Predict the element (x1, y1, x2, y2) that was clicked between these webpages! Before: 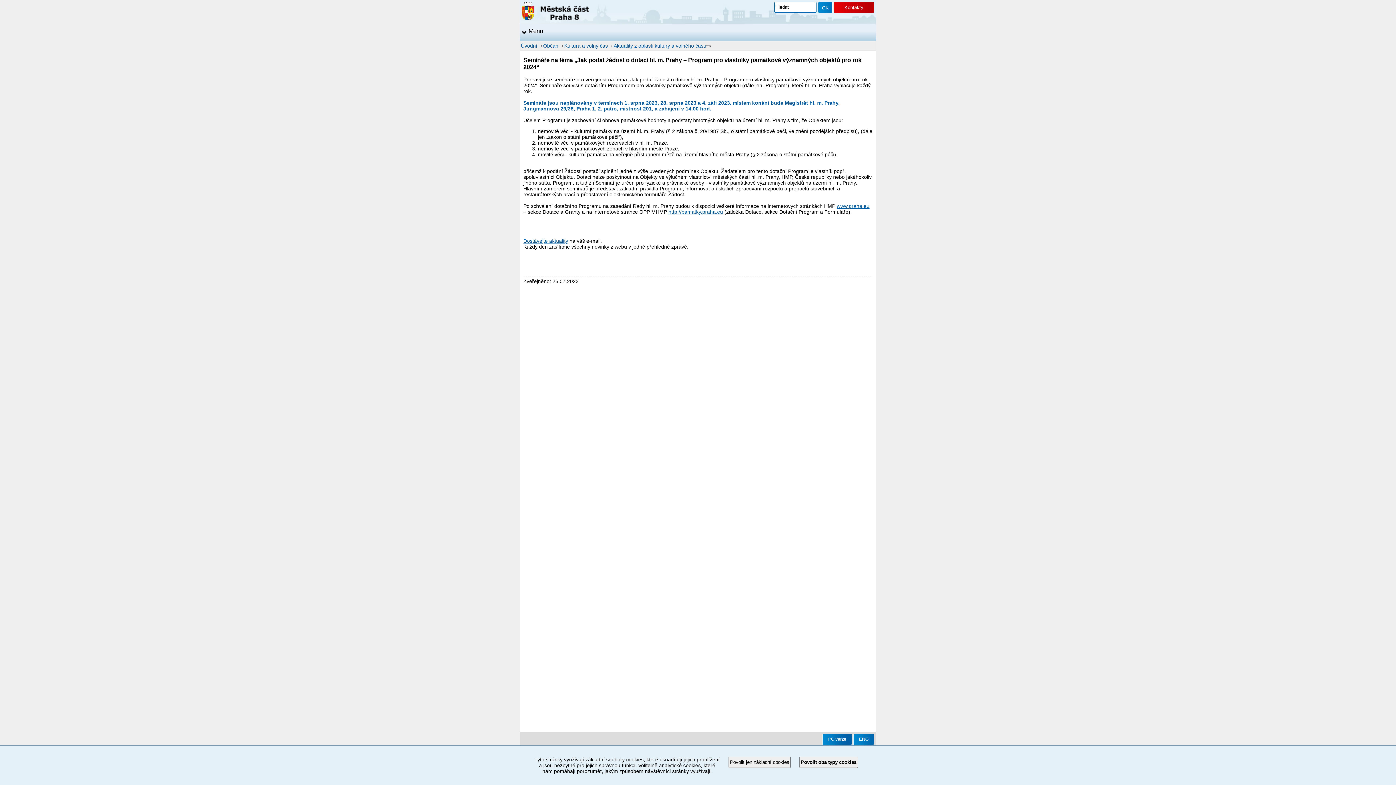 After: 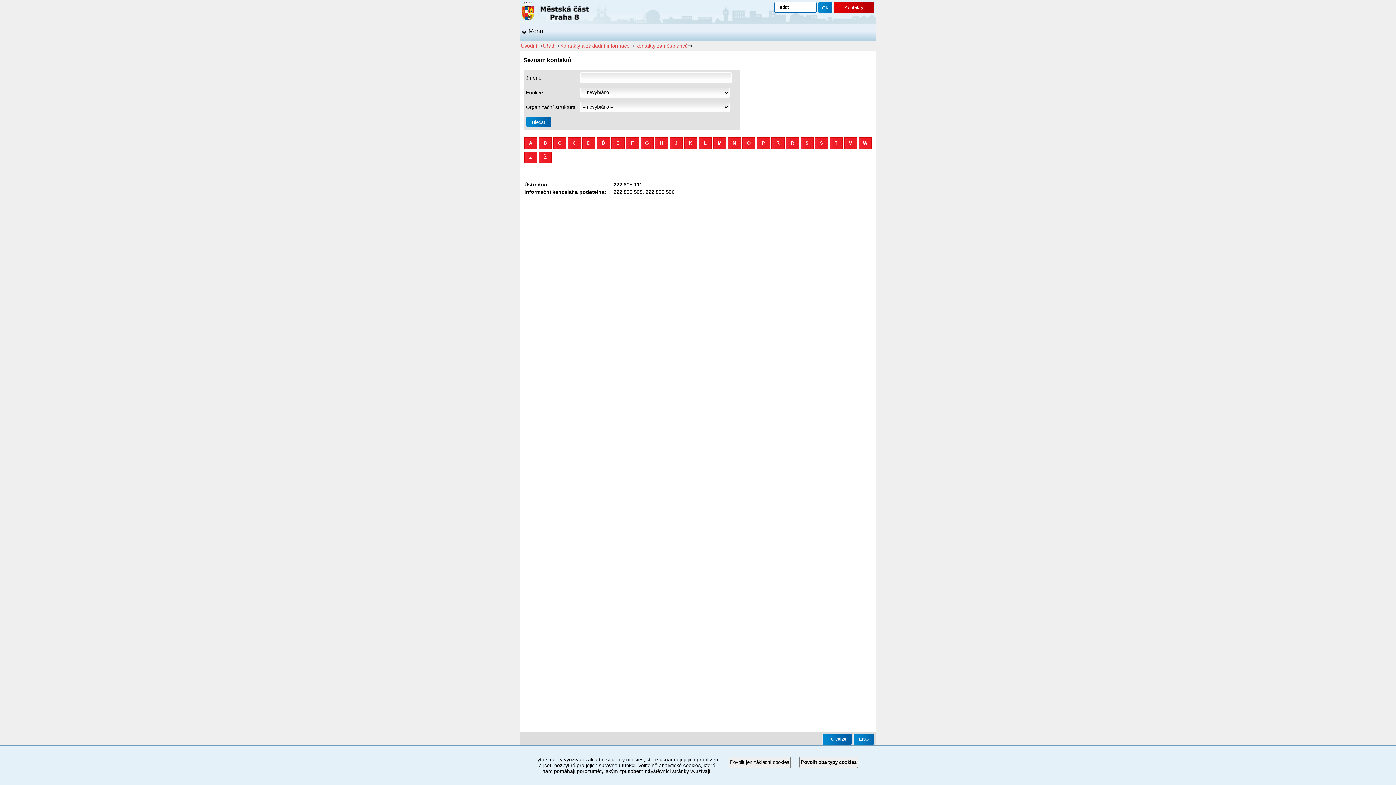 Action: bbox: (833, 1, 874, 13) label: Kontakty